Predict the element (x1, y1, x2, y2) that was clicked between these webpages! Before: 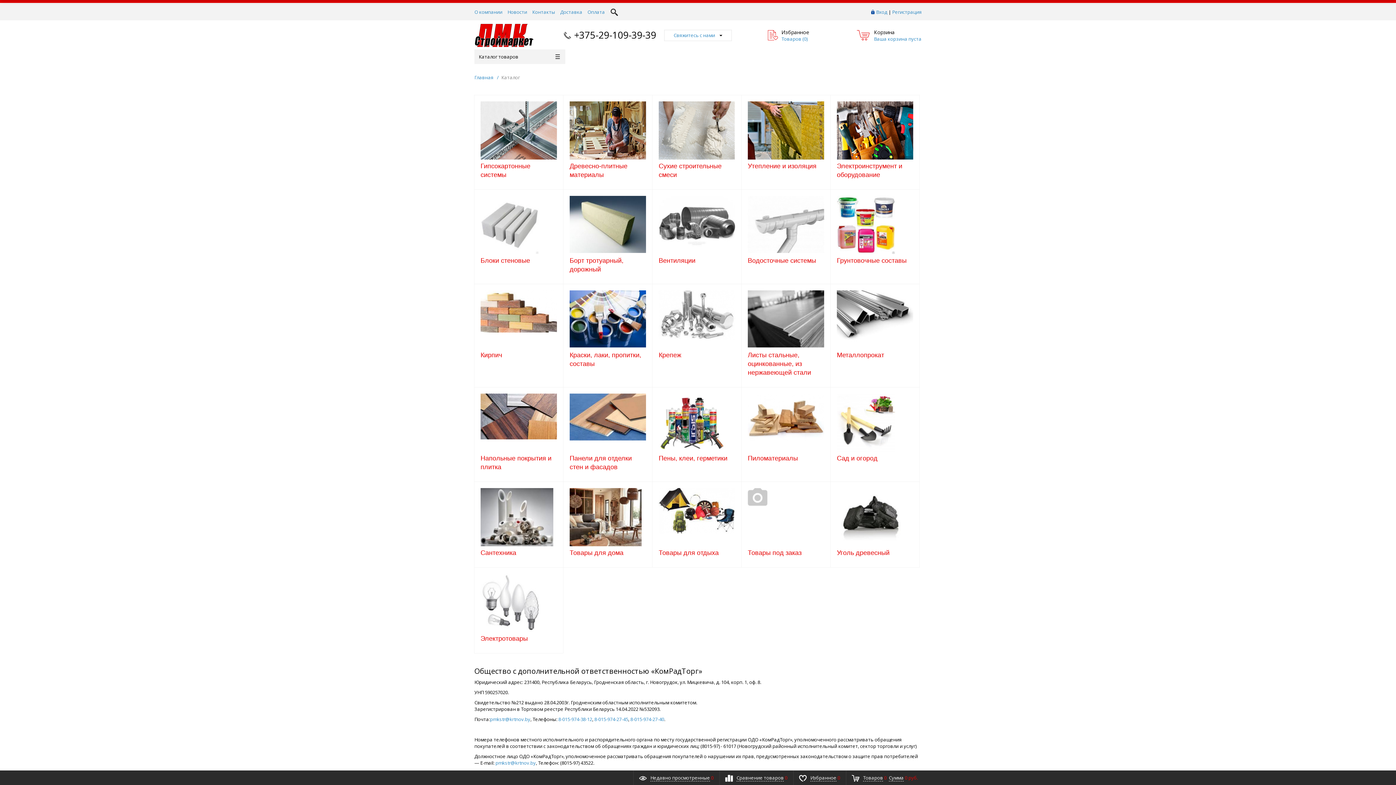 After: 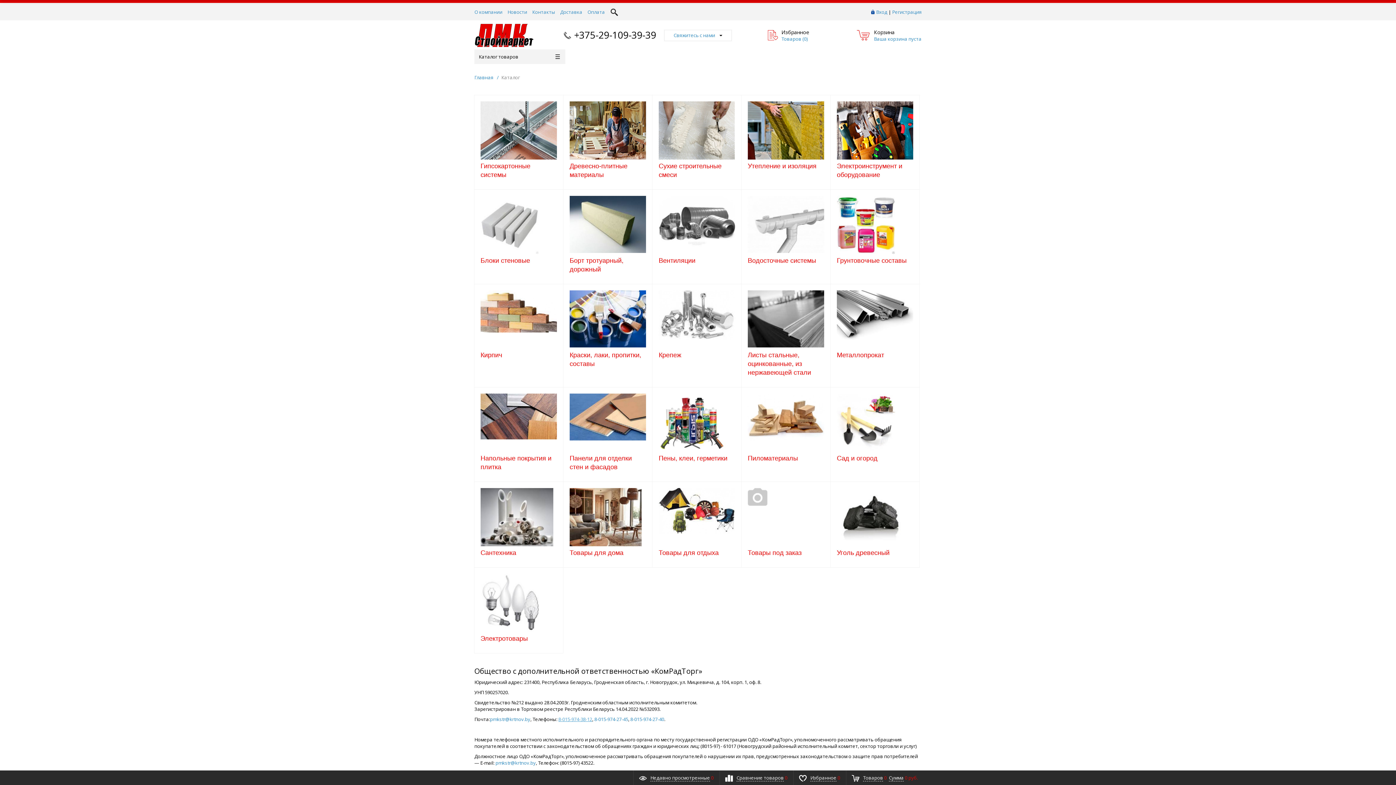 Action: label: 8-015-974-38-12 bbox: (558, 716, 592, 722)